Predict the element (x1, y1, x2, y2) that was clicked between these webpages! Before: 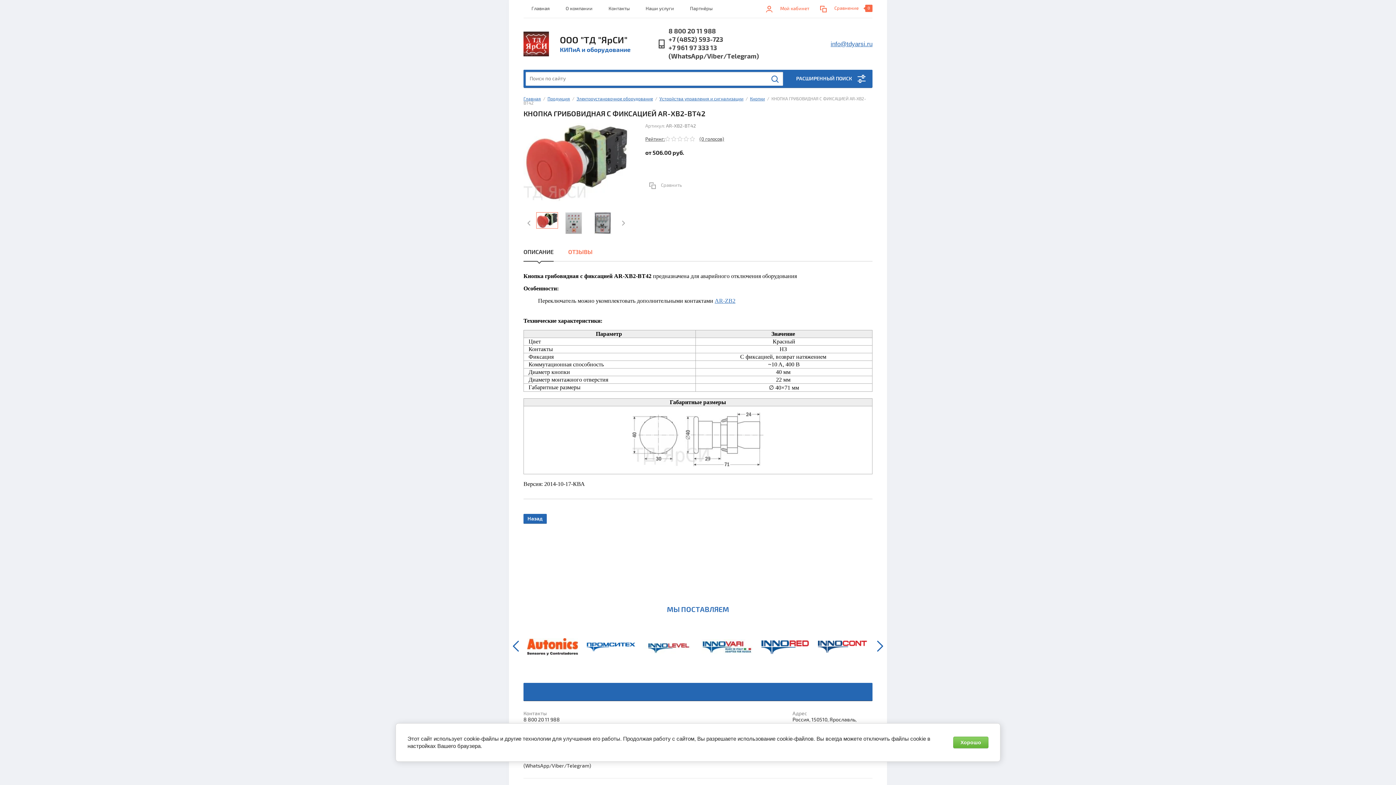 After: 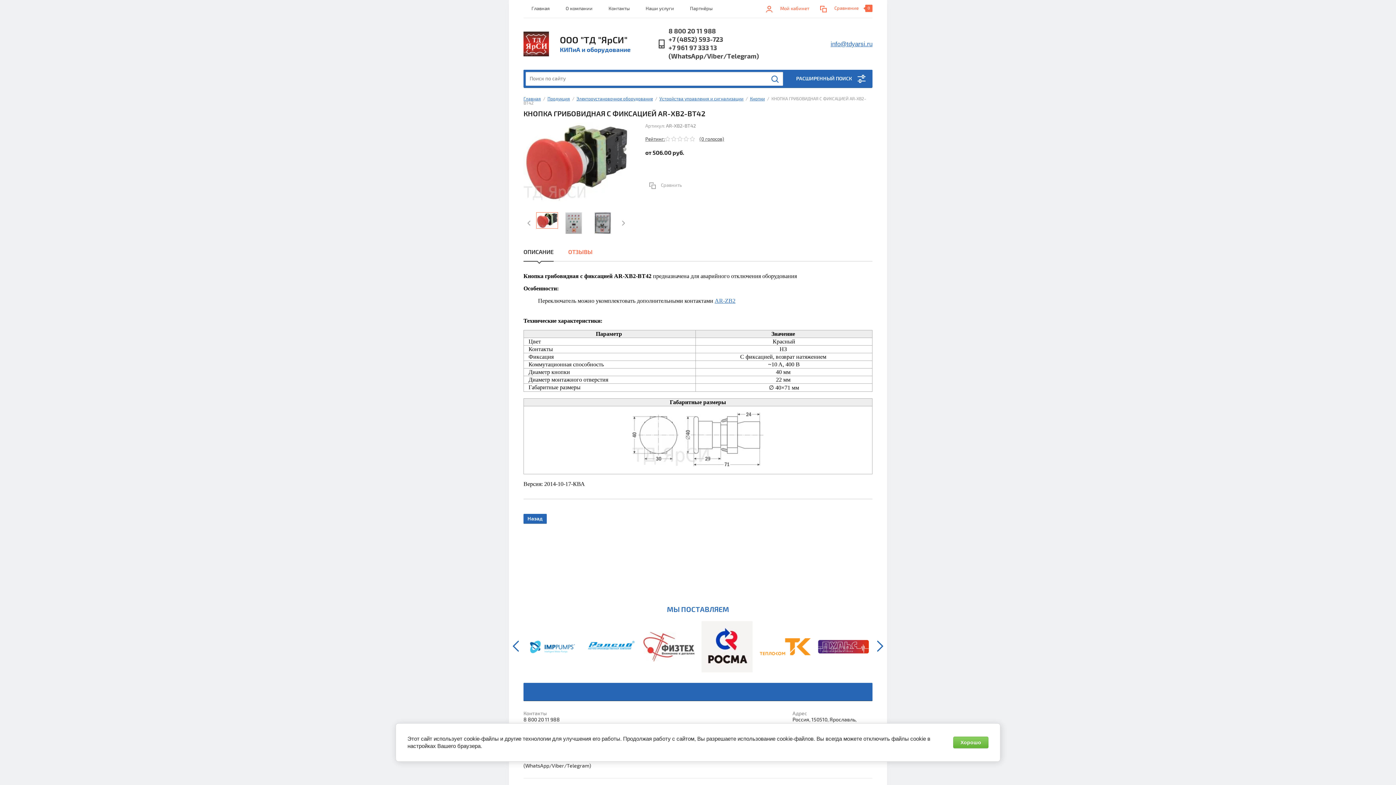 Action: bbox: (523, 212, 536, 234) label: Prev